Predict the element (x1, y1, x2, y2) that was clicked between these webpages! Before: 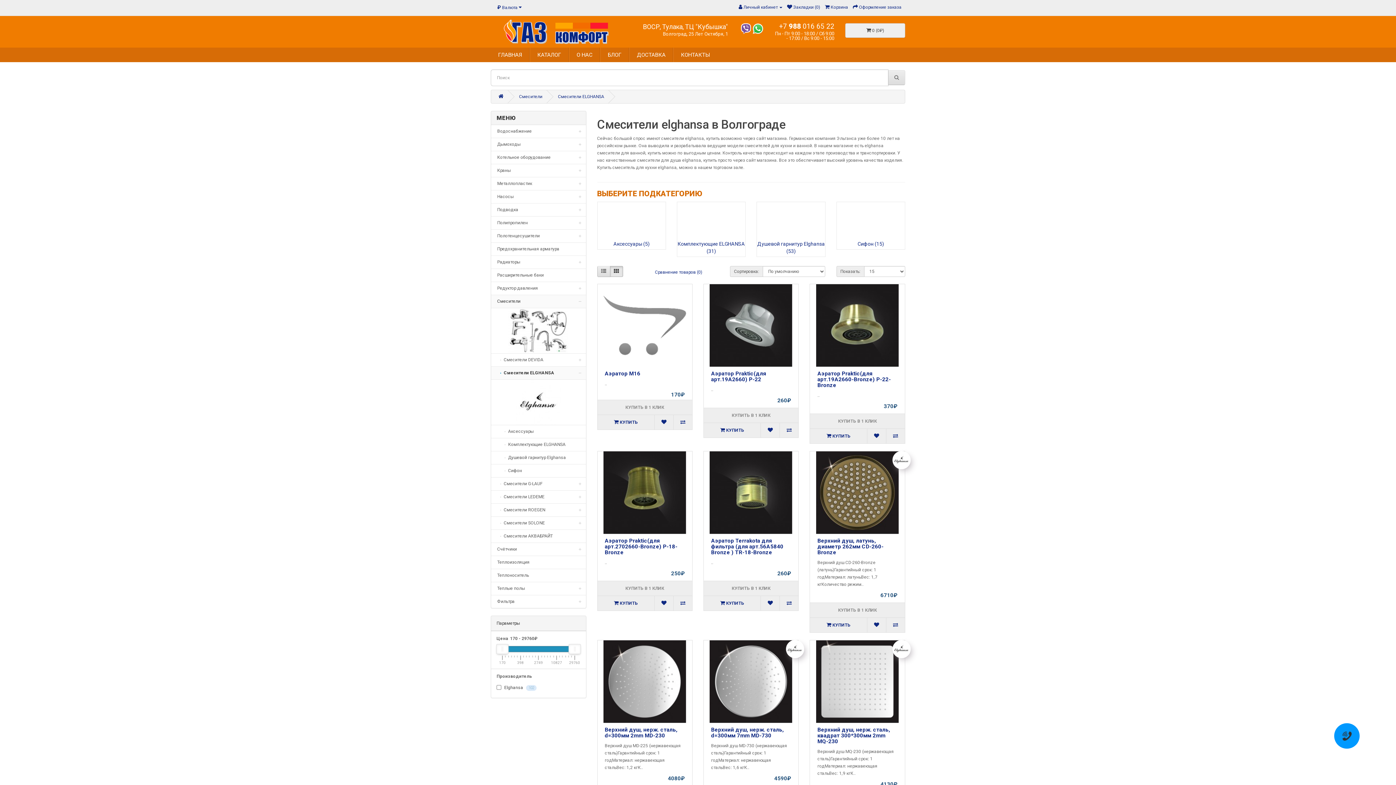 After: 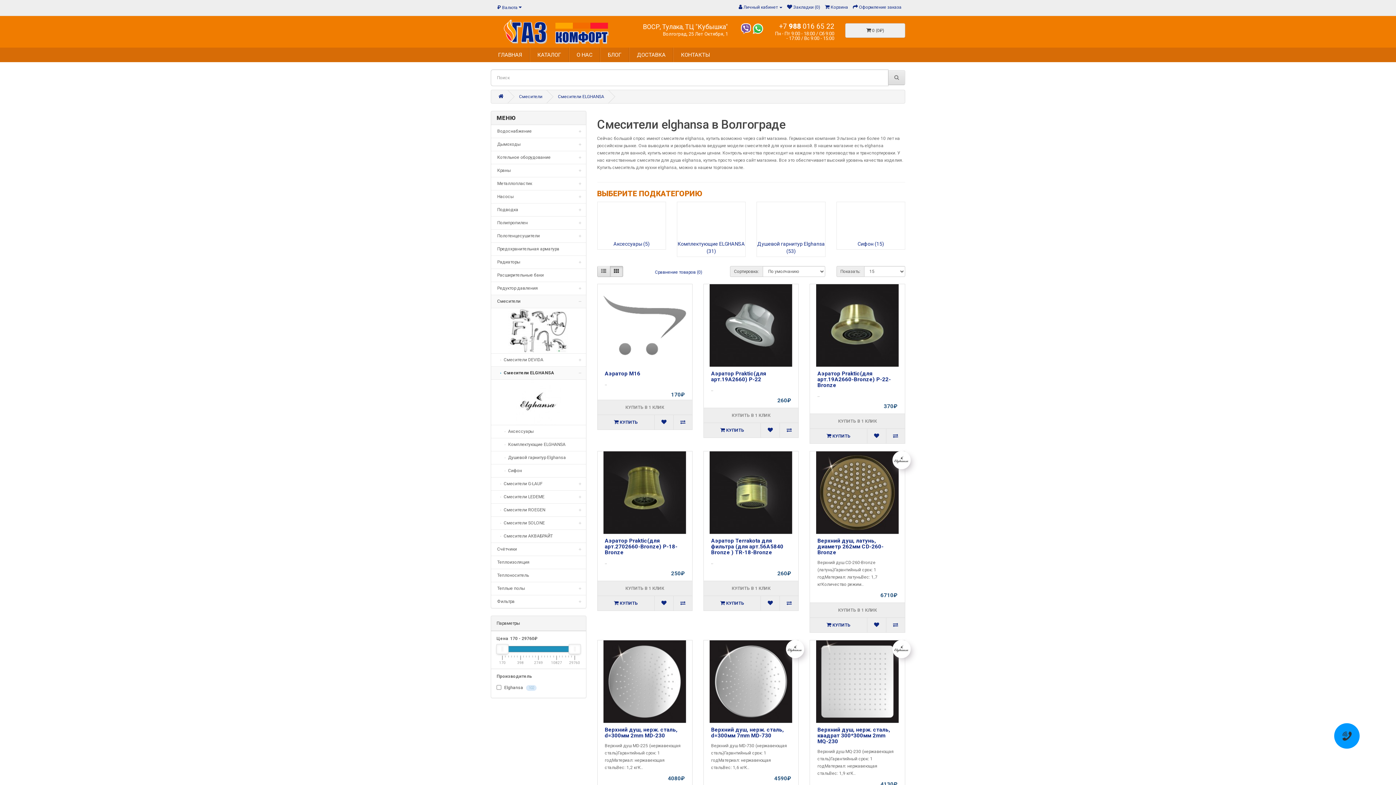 Action: bbox: (558, 94, 604, 99) label: Смесители ELGHANSA